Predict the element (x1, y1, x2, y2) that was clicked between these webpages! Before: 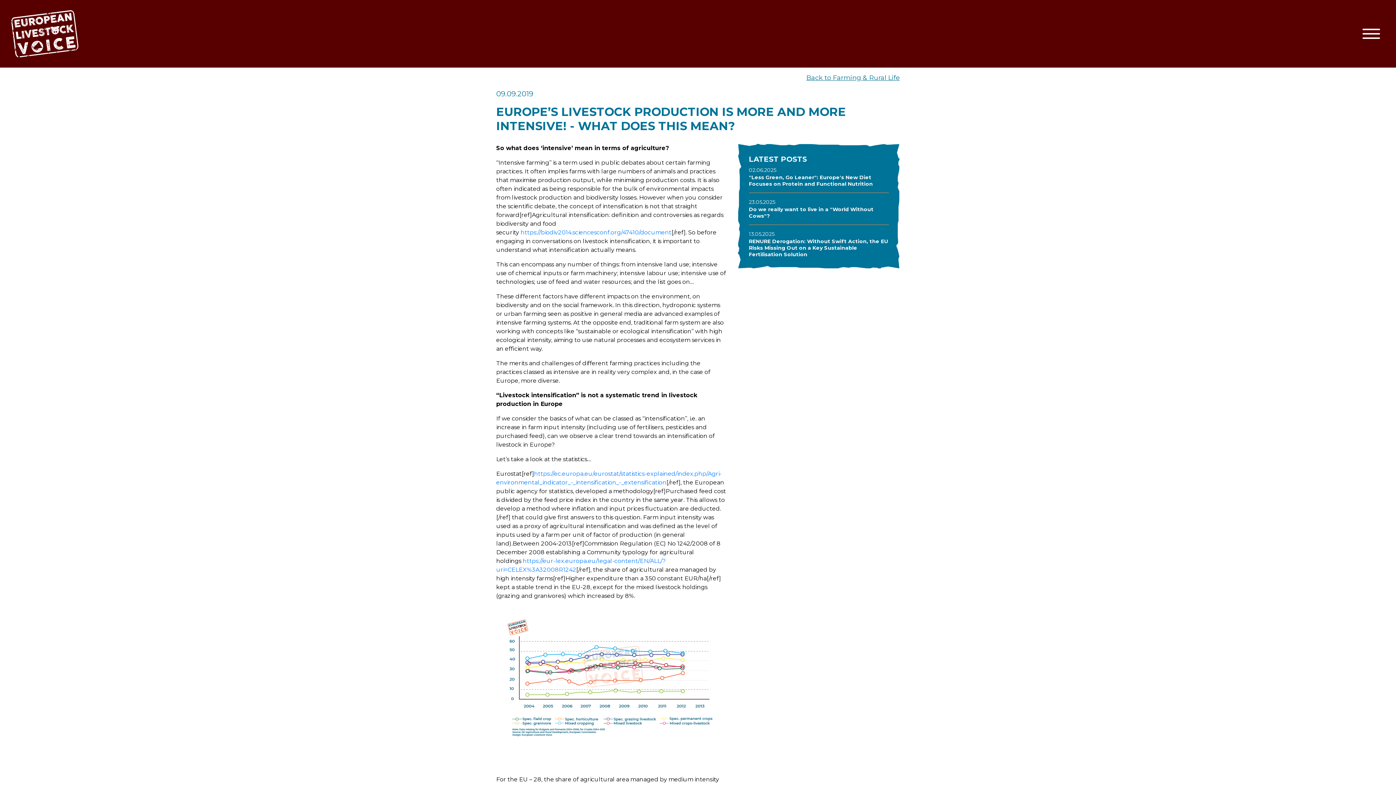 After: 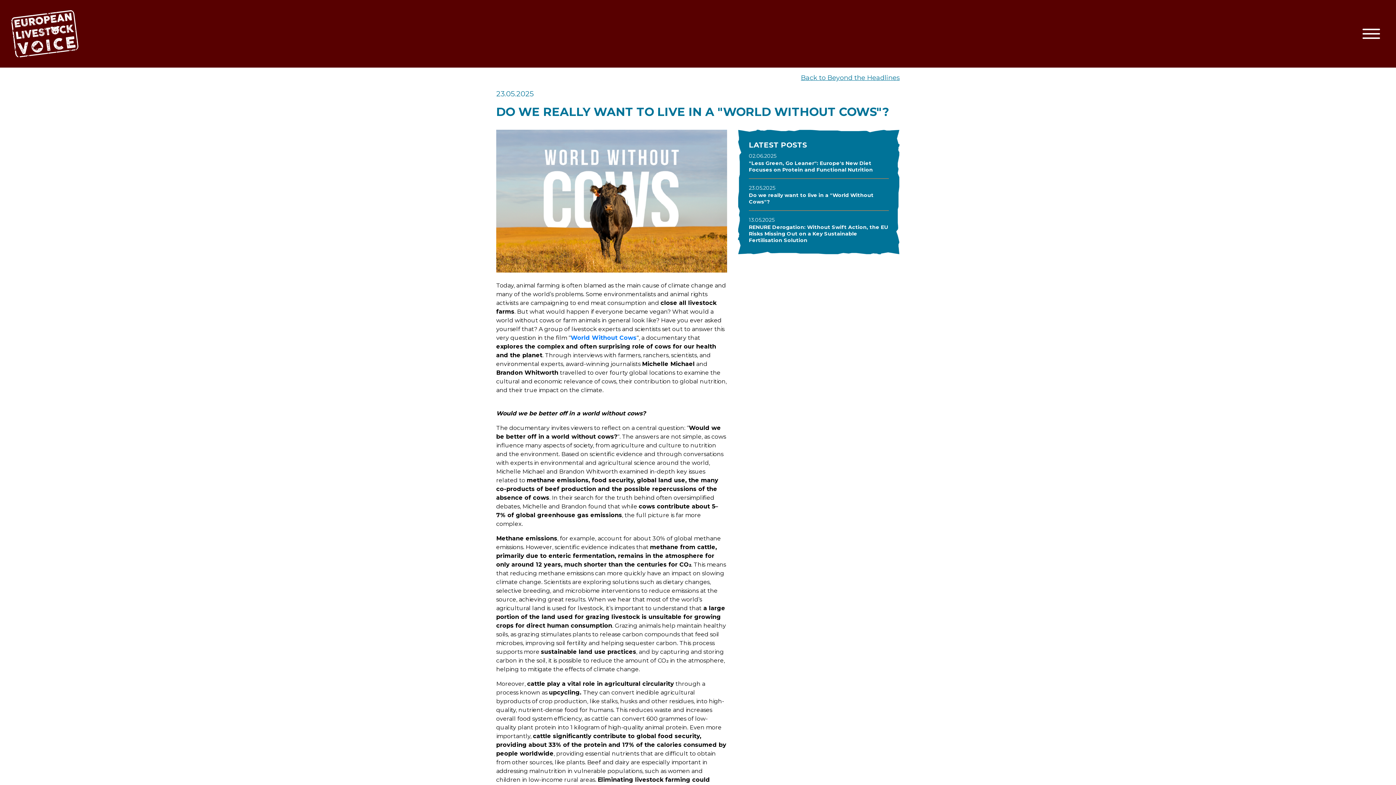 Action: label: Do we really want to live in a "World Without Cows"? bbox: (749, 206, 873, 219)